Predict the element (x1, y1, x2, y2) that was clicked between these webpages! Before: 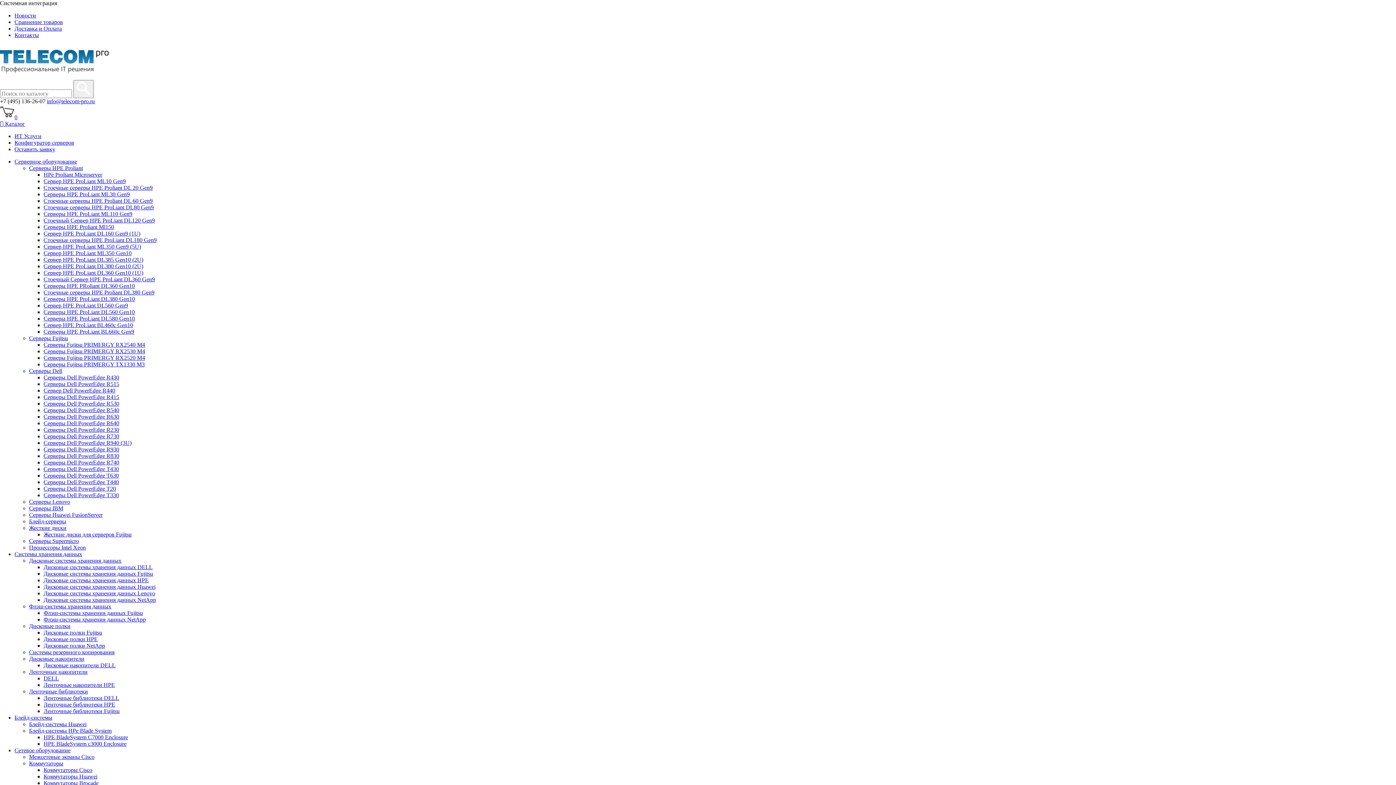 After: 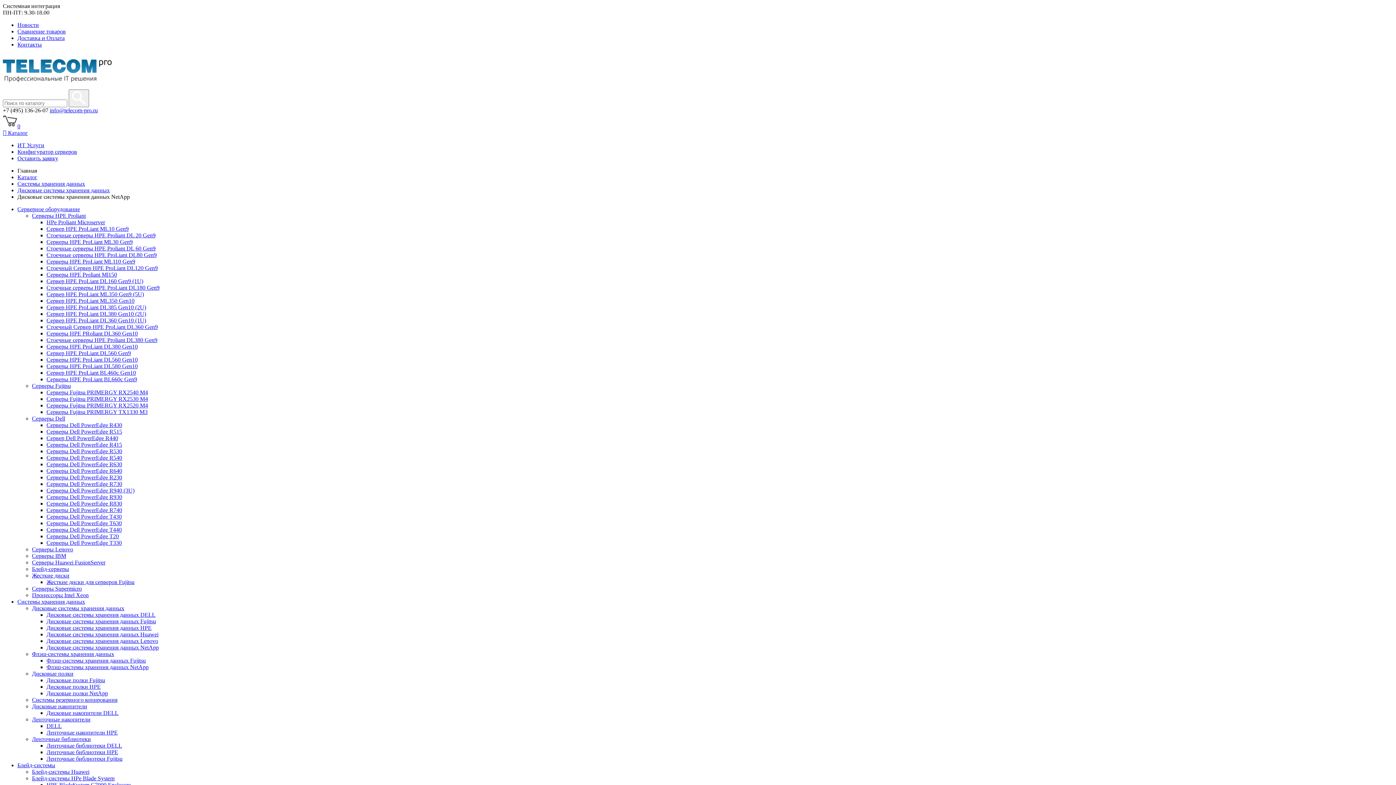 Action: bbox: (43, 597, 156, 603) label: Дисковые системы хранения данных NetApp